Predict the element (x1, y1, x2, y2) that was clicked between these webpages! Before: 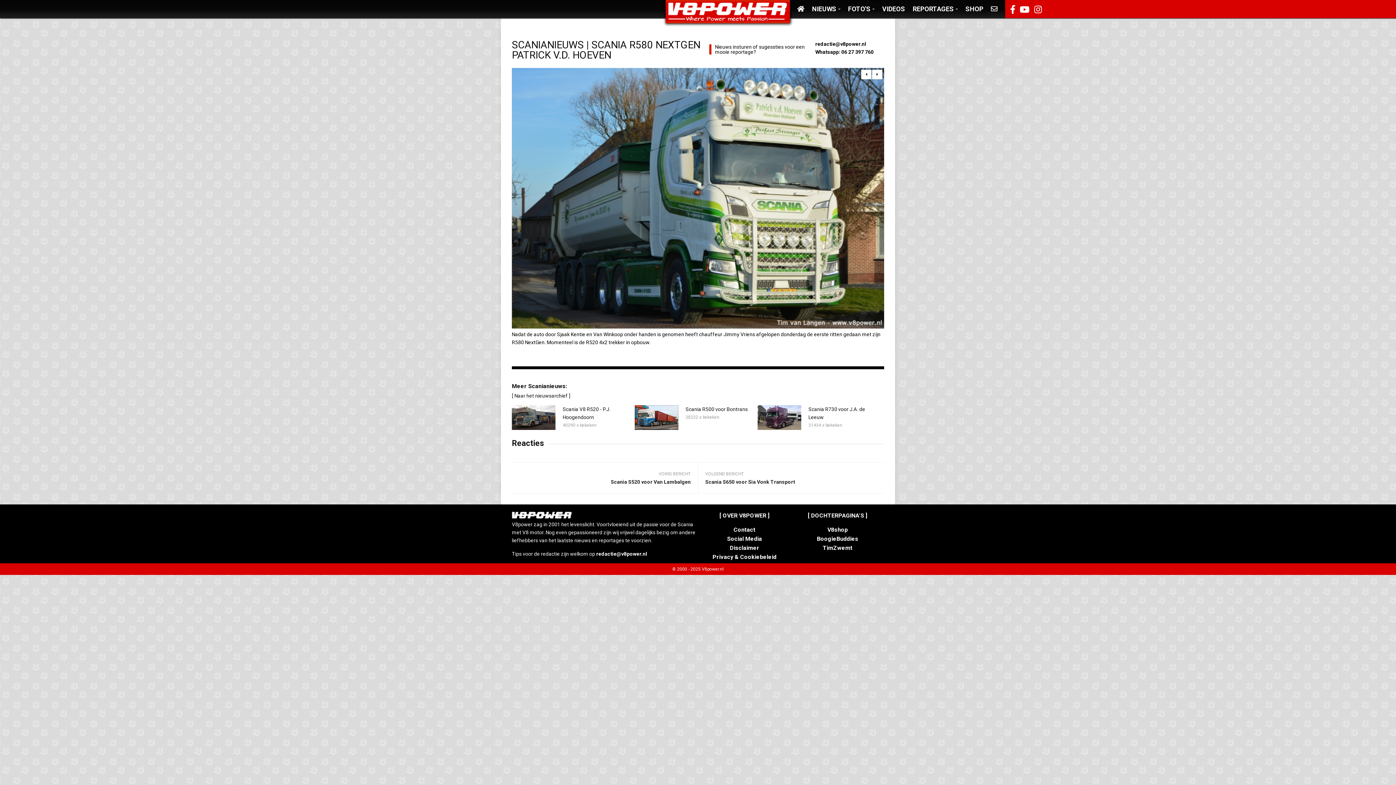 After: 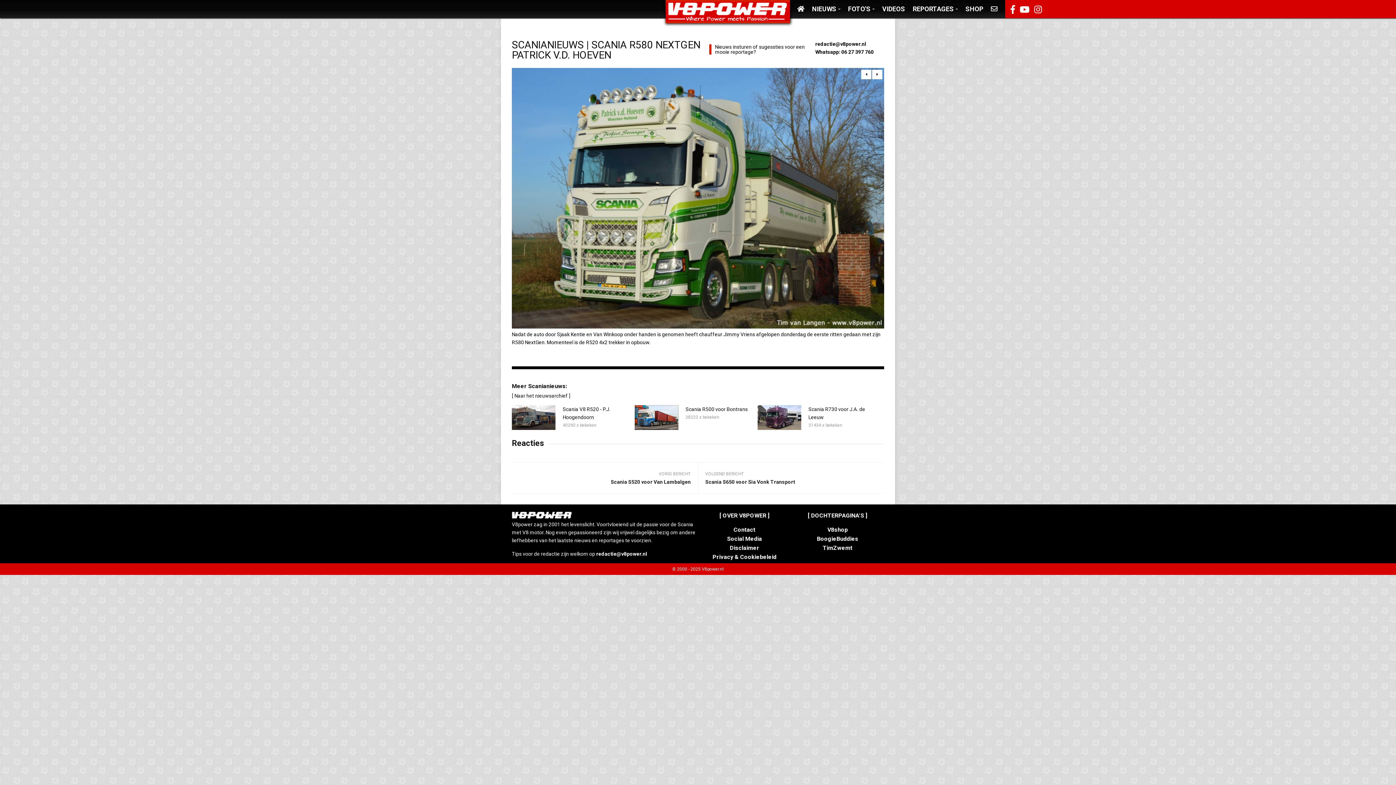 Action: bbox: (1034, 0, 1042, 18)